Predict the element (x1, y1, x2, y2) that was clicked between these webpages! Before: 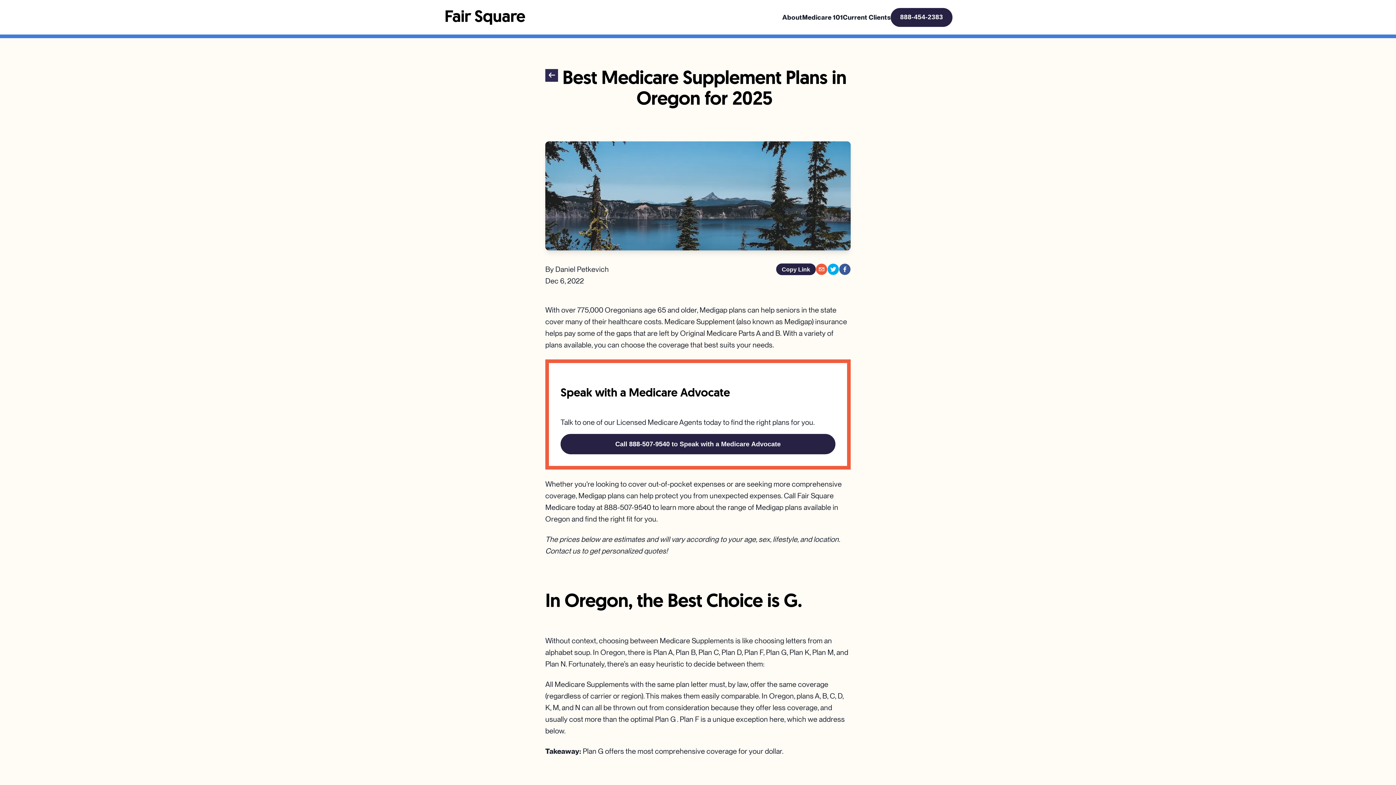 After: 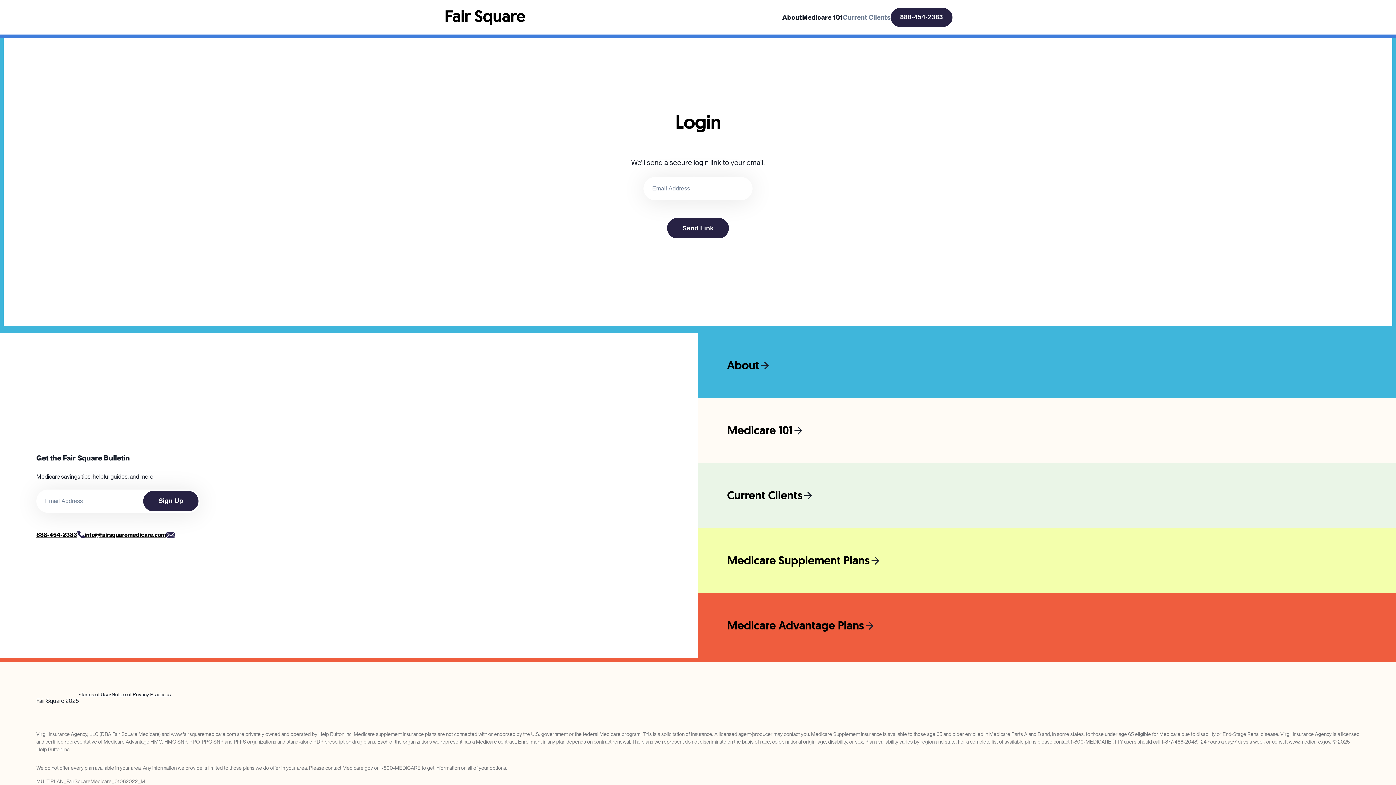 Action: label: Current Clients bbox: (843, 12, 890, 22)